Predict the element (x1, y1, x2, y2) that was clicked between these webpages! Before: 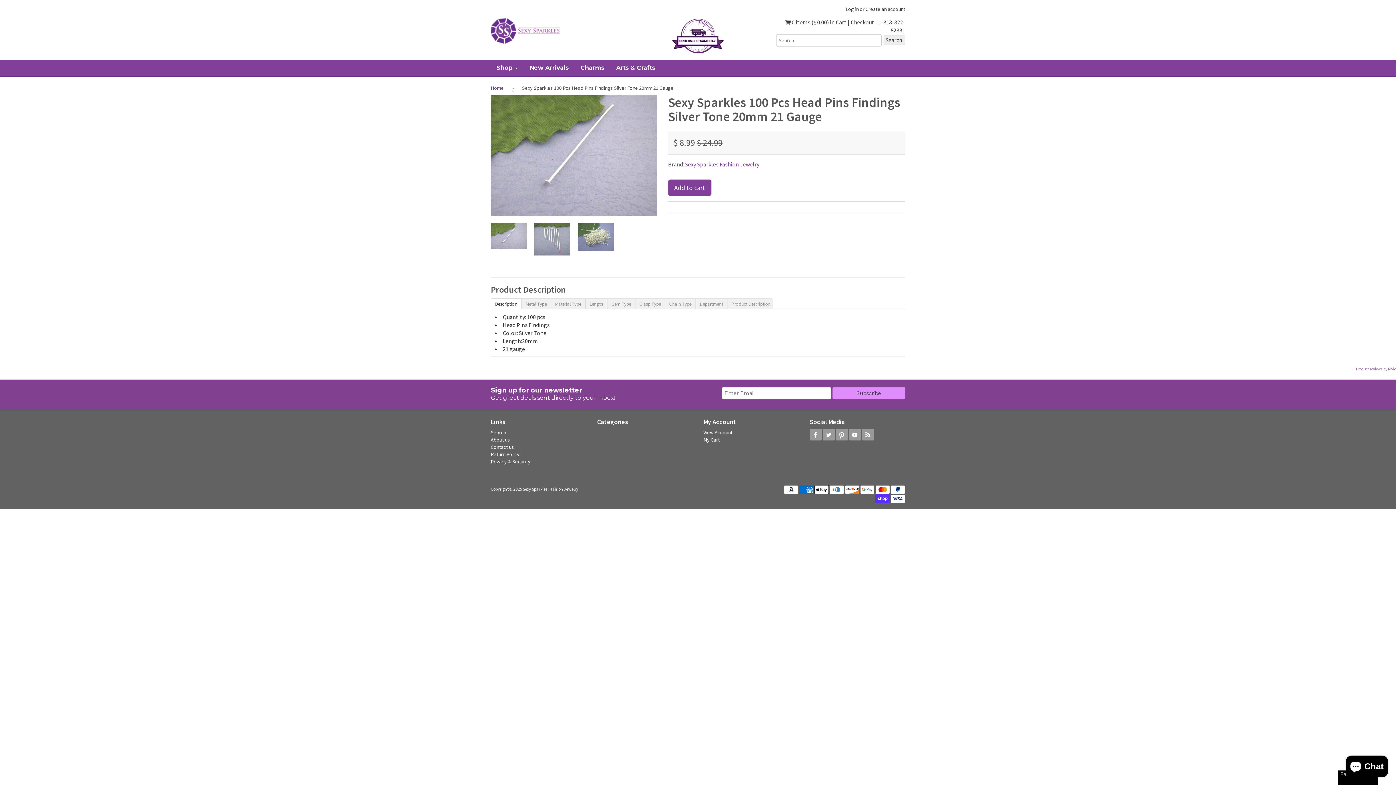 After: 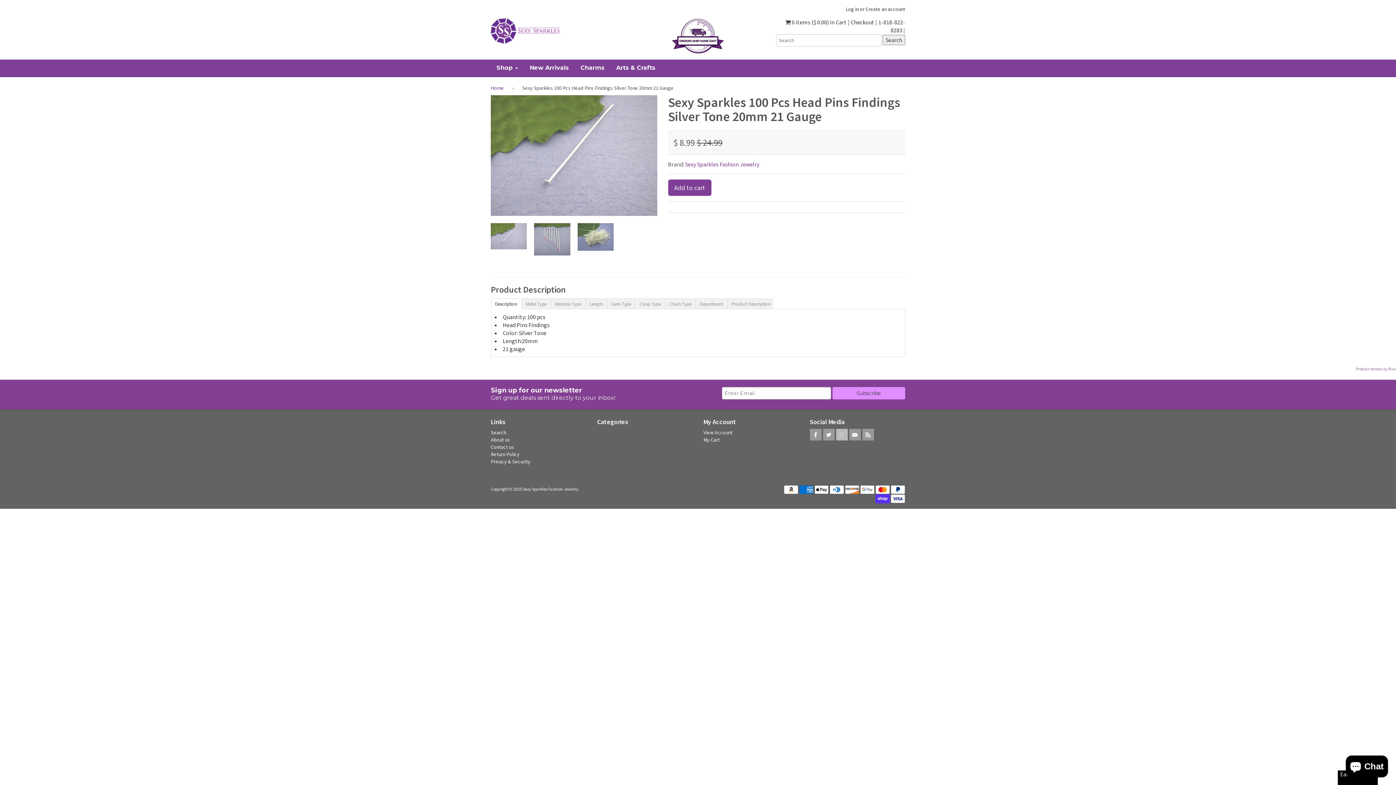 Action: bbox: (836, 429, 847, 440)